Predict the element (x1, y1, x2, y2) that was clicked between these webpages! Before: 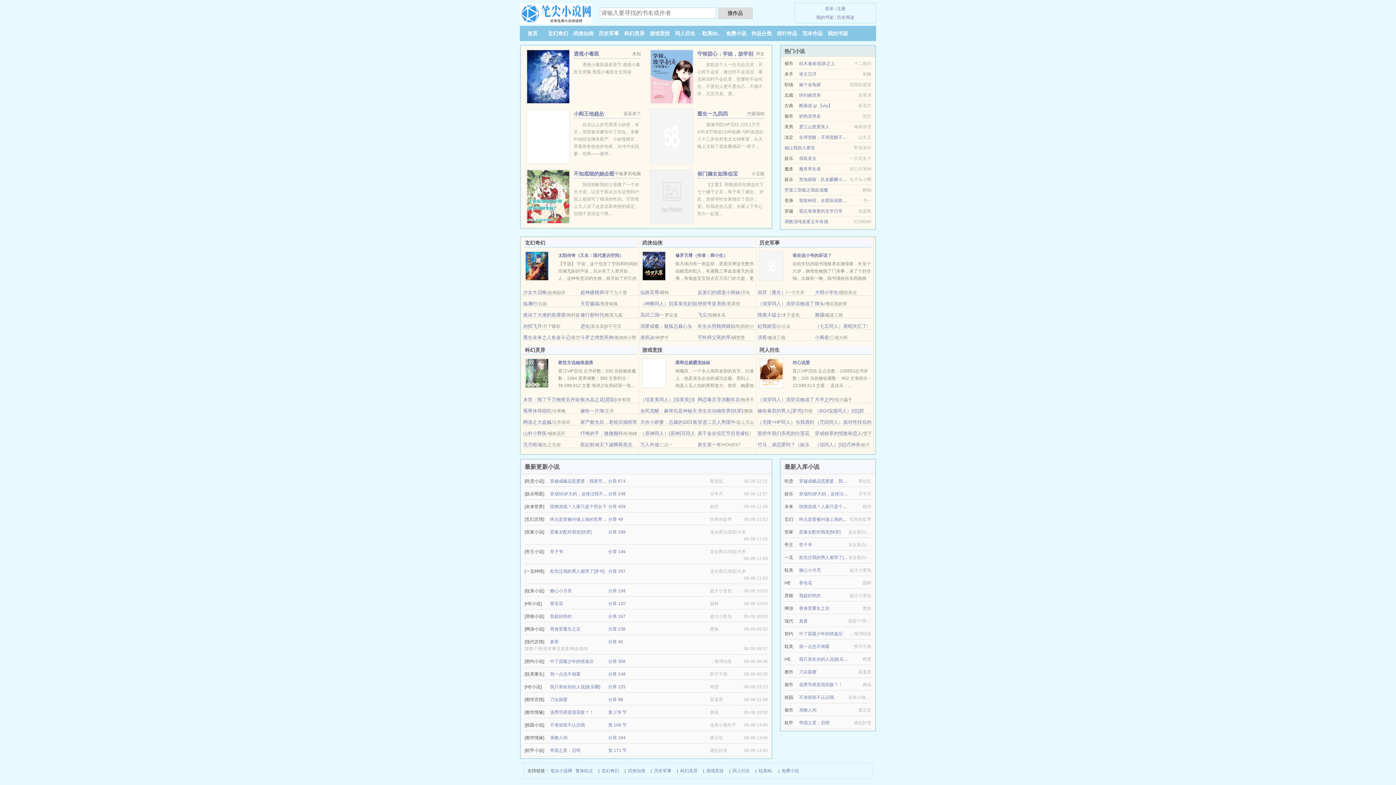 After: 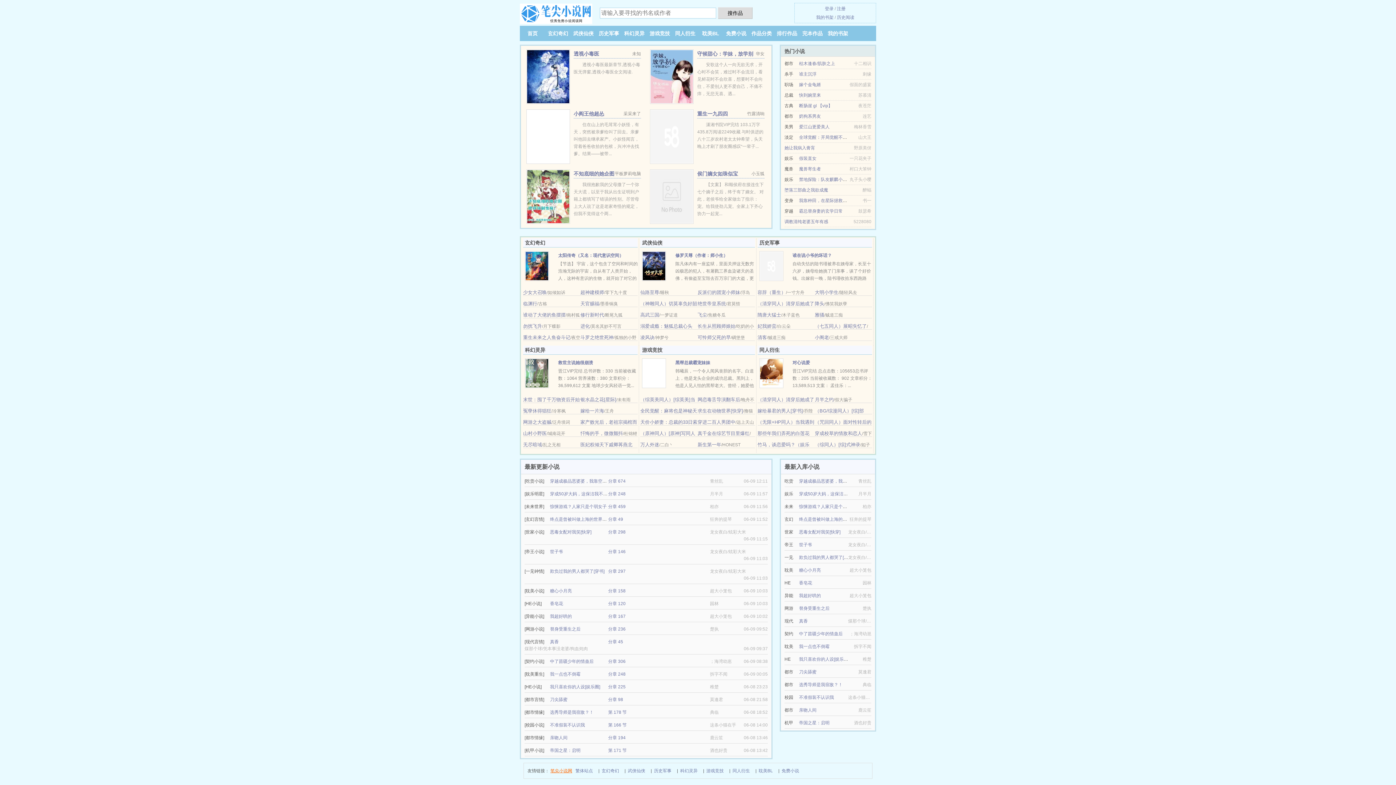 Action: label: 笔尖小说网 bbox: (550, 767, 572, 775)